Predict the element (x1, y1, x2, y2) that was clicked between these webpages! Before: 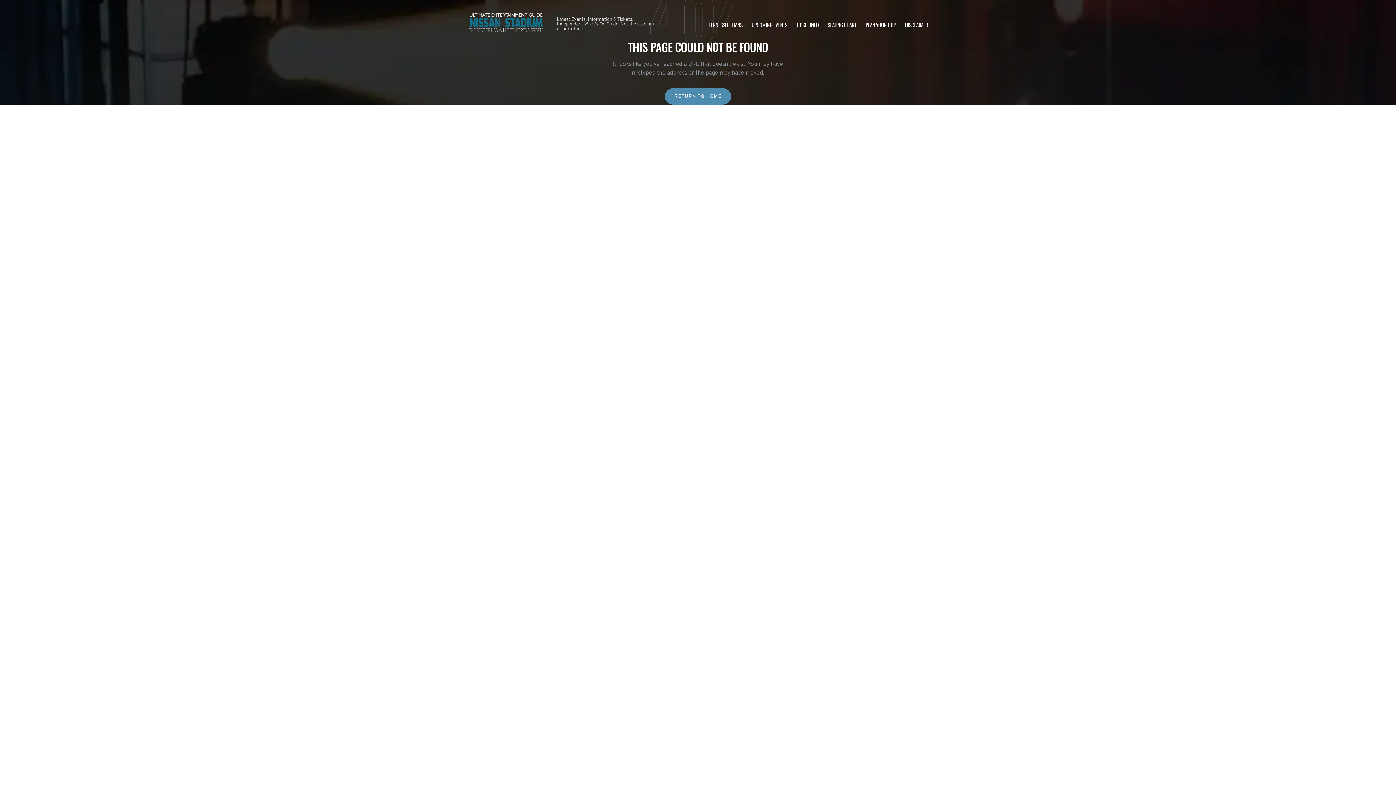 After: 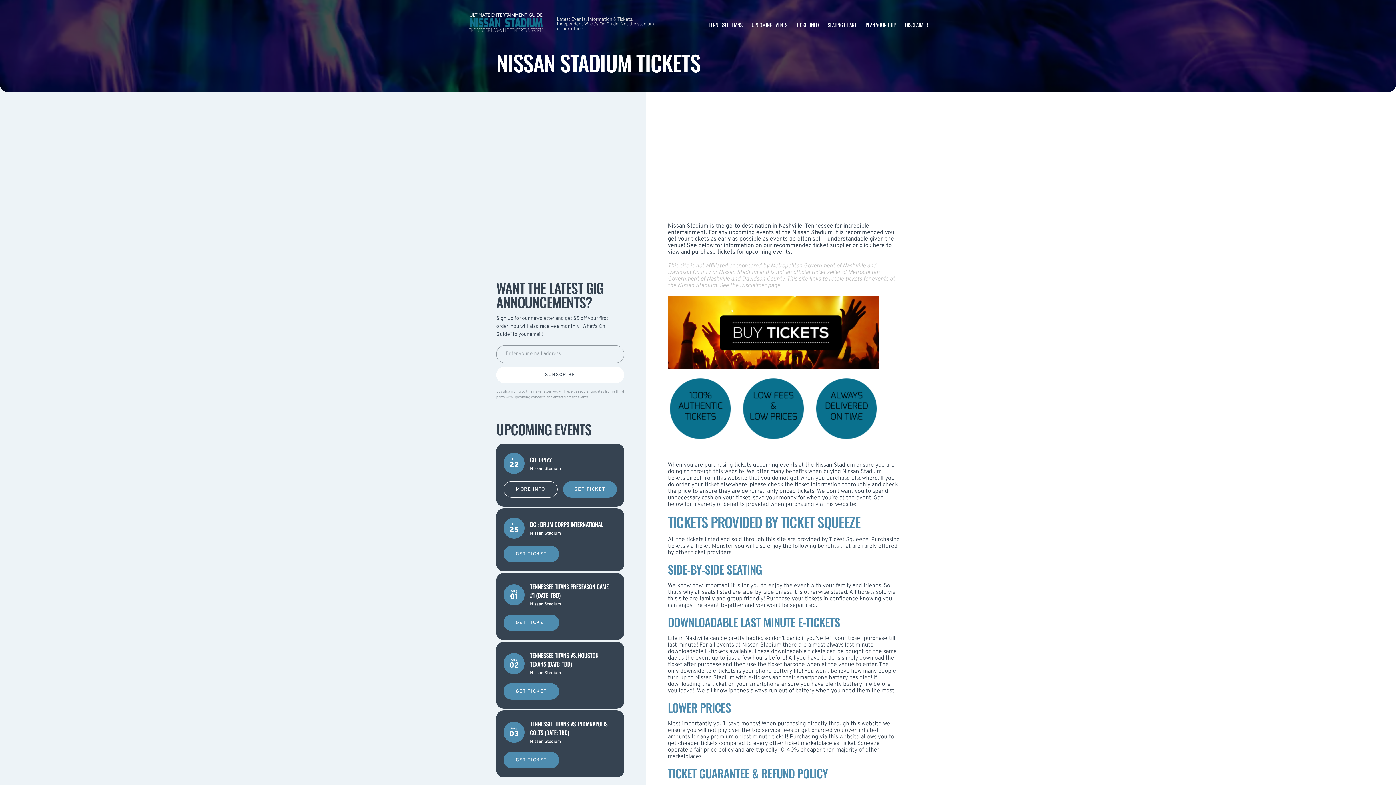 Action: label: TICKET INFO bbox: (796, 20, 818, 28)